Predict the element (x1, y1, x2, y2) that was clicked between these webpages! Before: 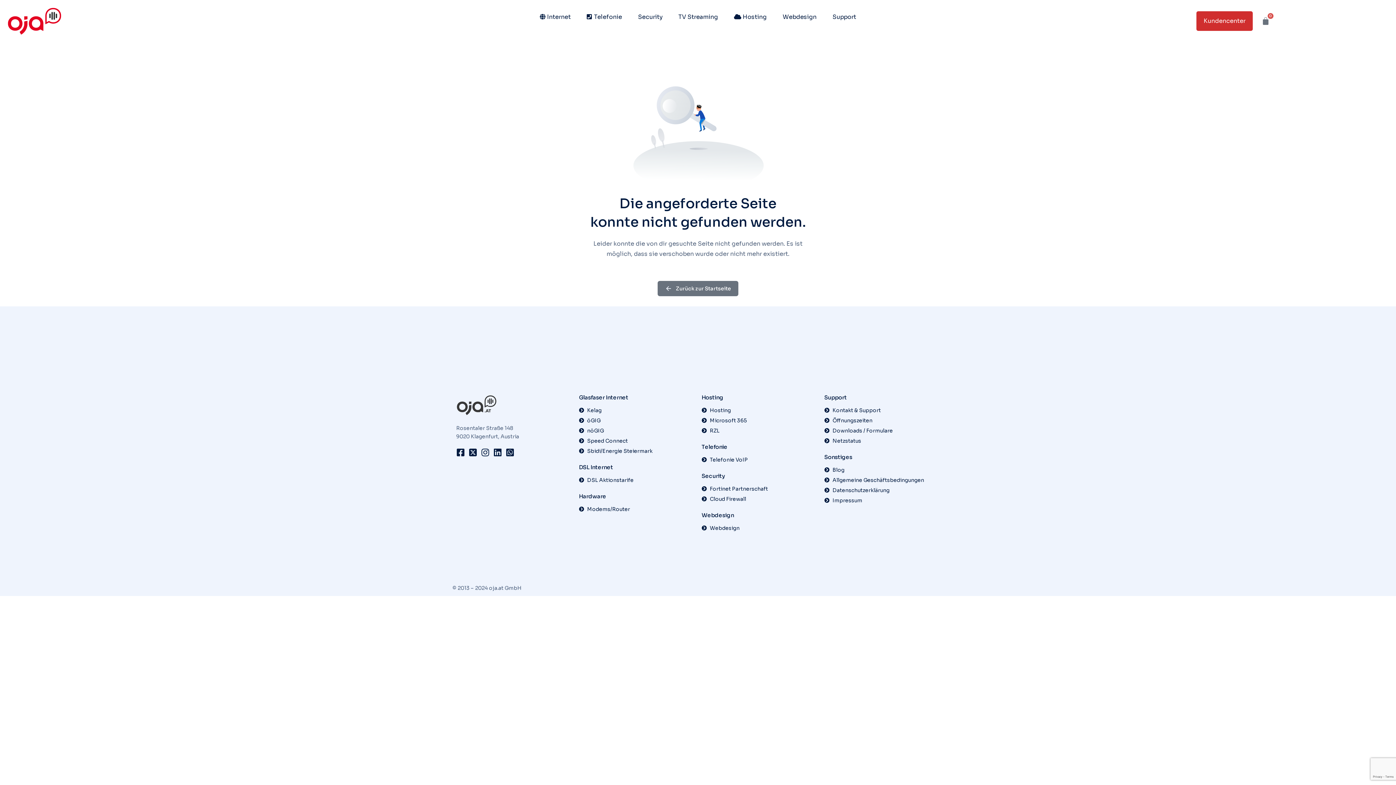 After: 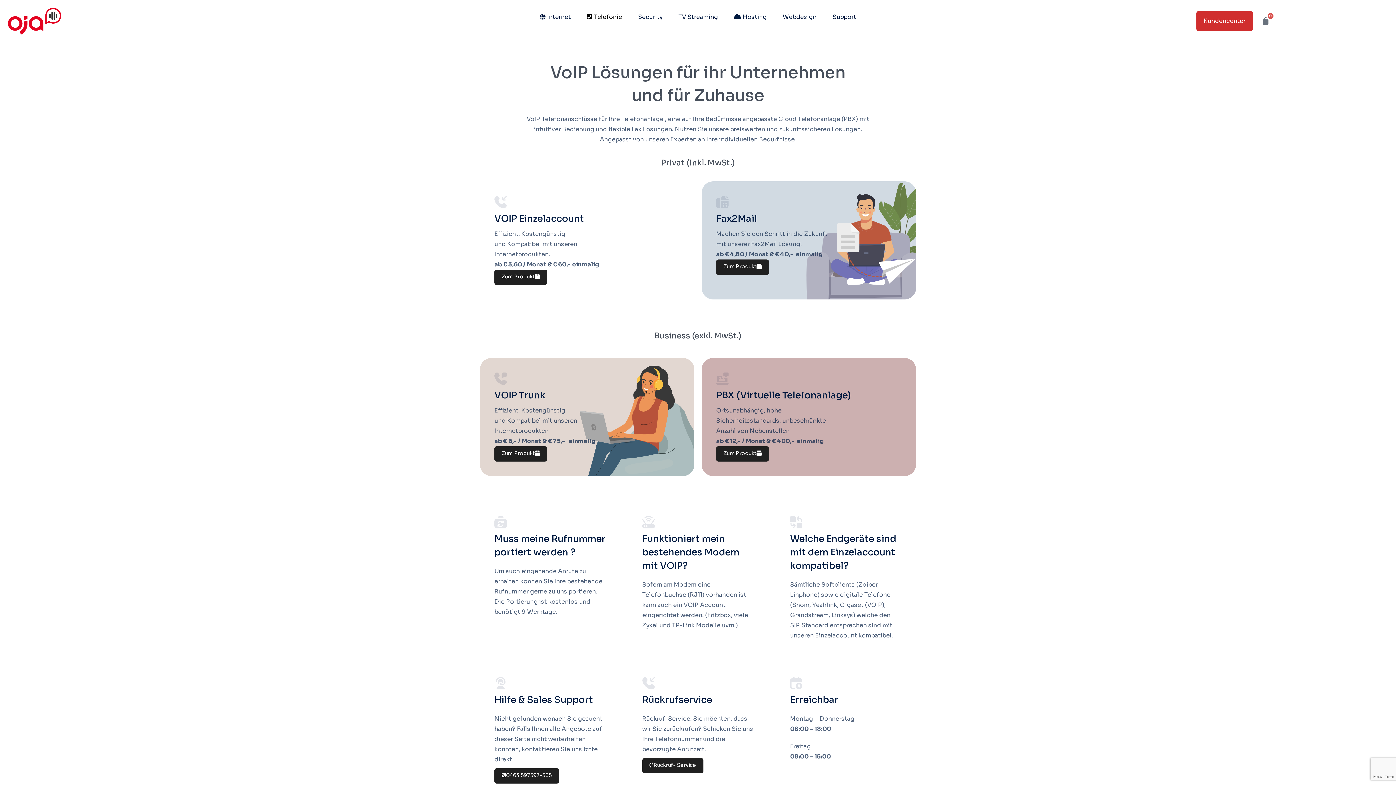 Action: label: Telefonie VoIP bbox: (701, 454, 817, 464)